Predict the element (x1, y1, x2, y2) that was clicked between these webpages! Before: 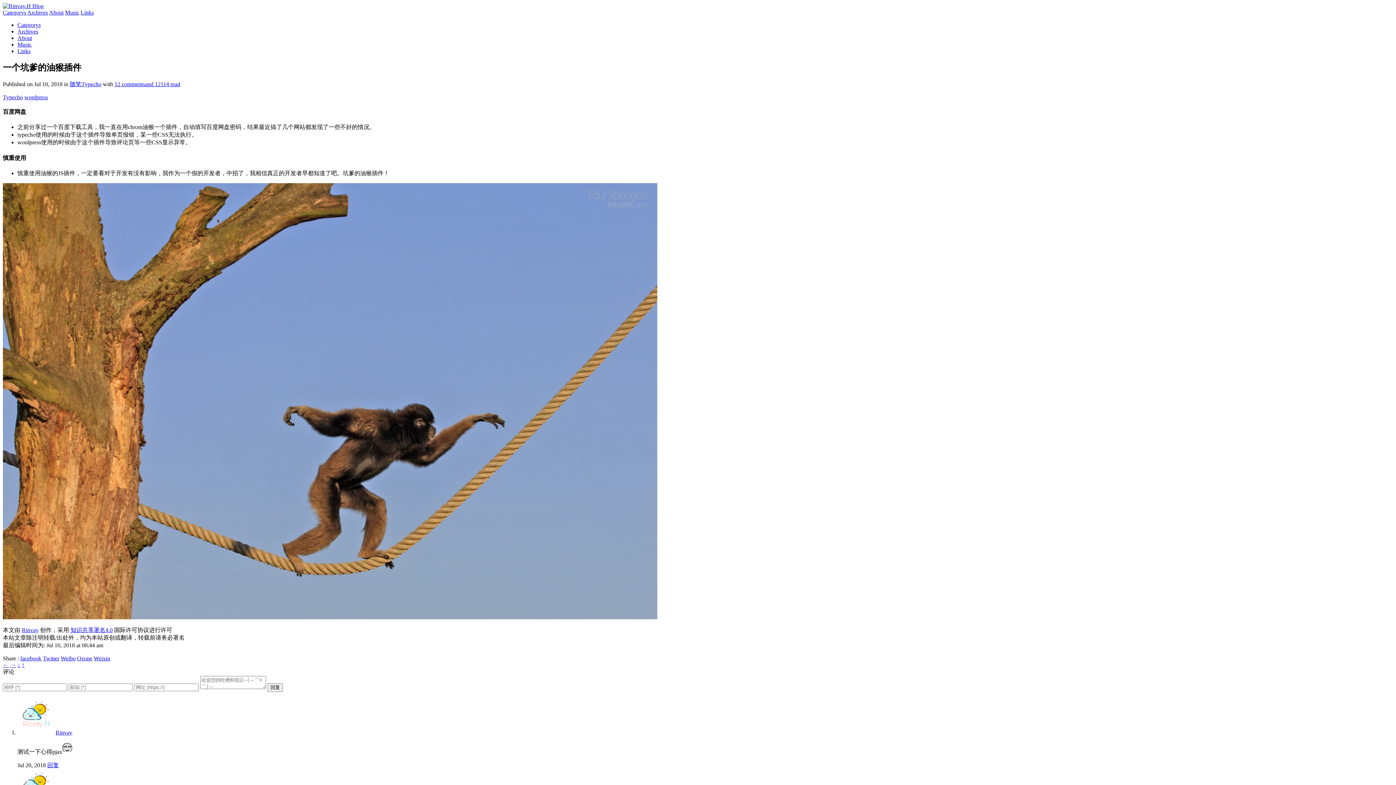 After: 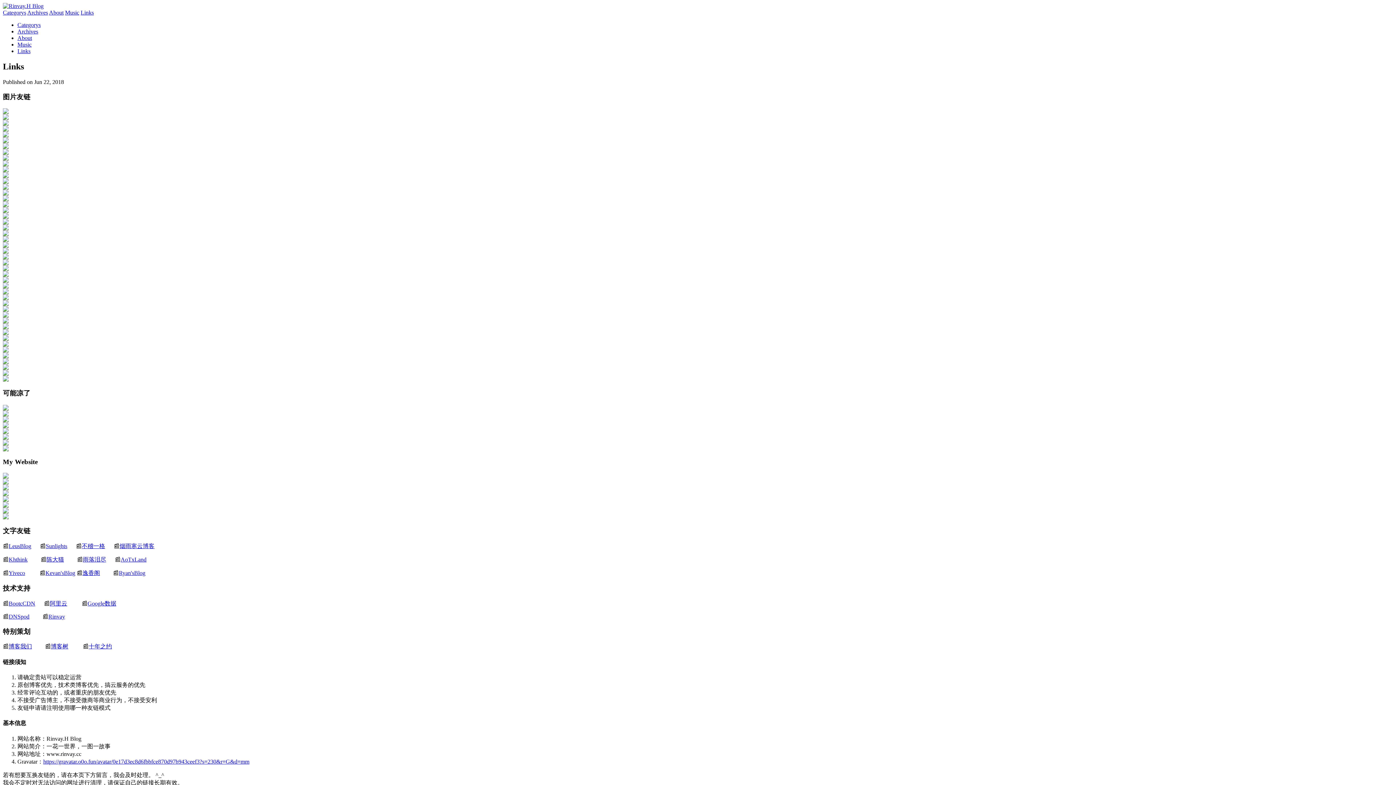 Action: bbox: (80, 9, 93, 15) label: Links